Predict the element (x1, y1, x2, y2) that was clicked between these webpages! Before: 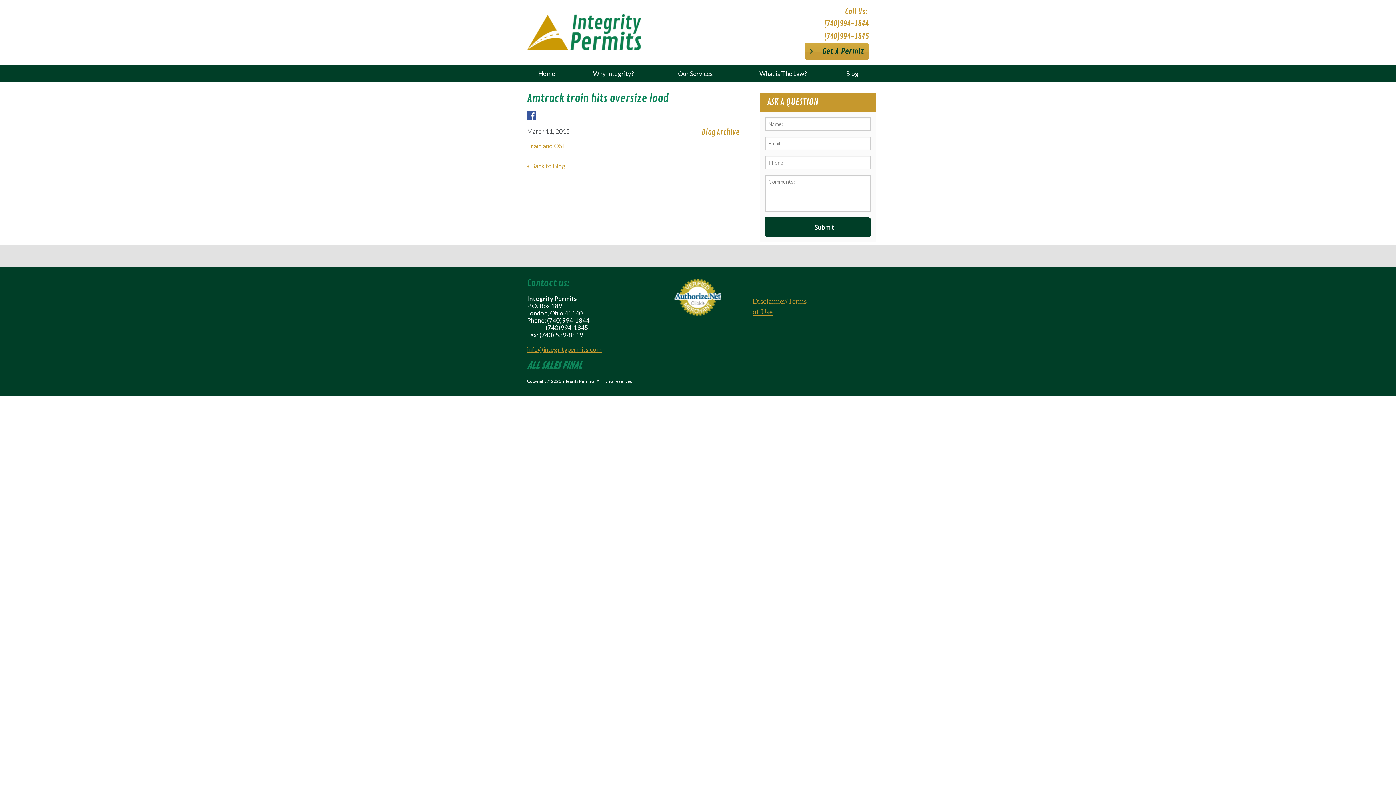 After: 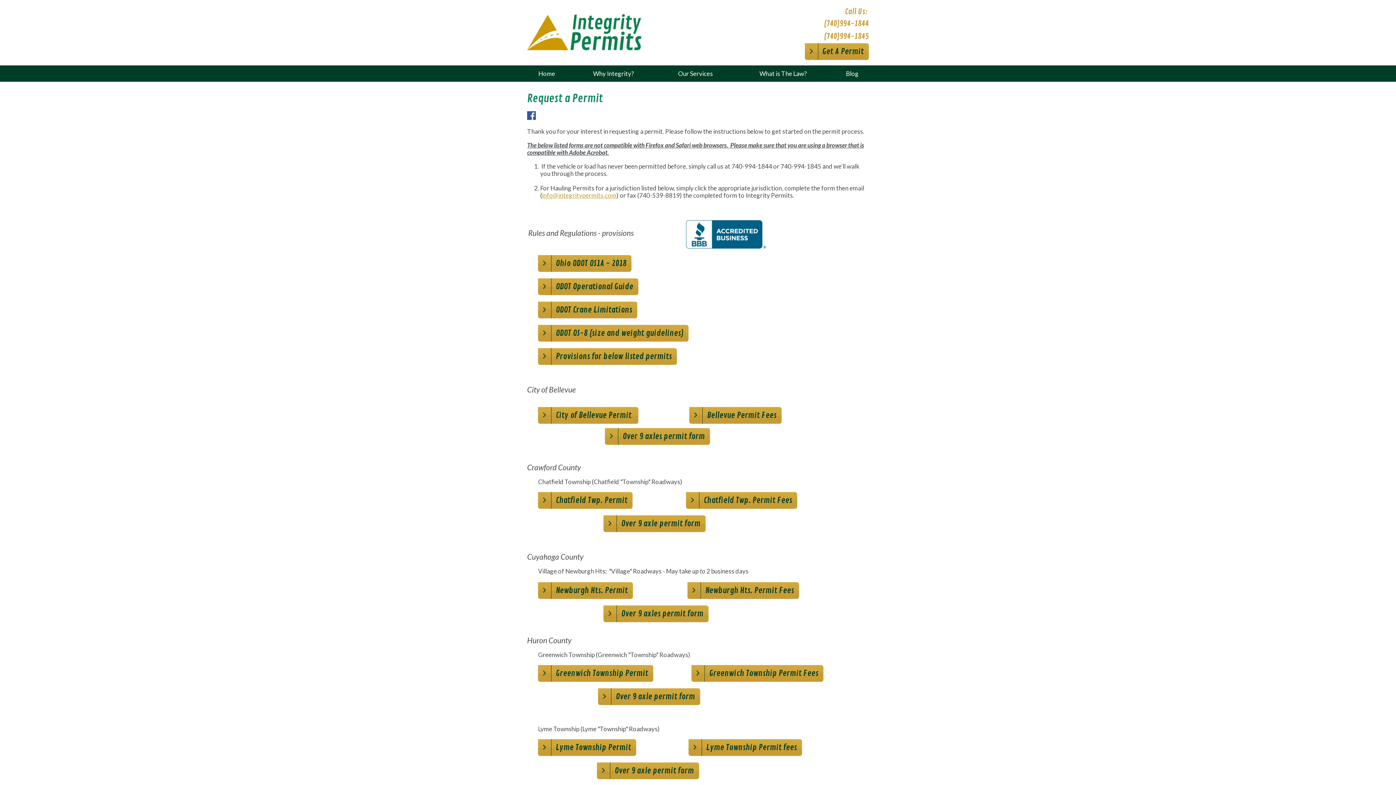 Action: bbox: (805, 45, 869, 57) label: Get A Permit